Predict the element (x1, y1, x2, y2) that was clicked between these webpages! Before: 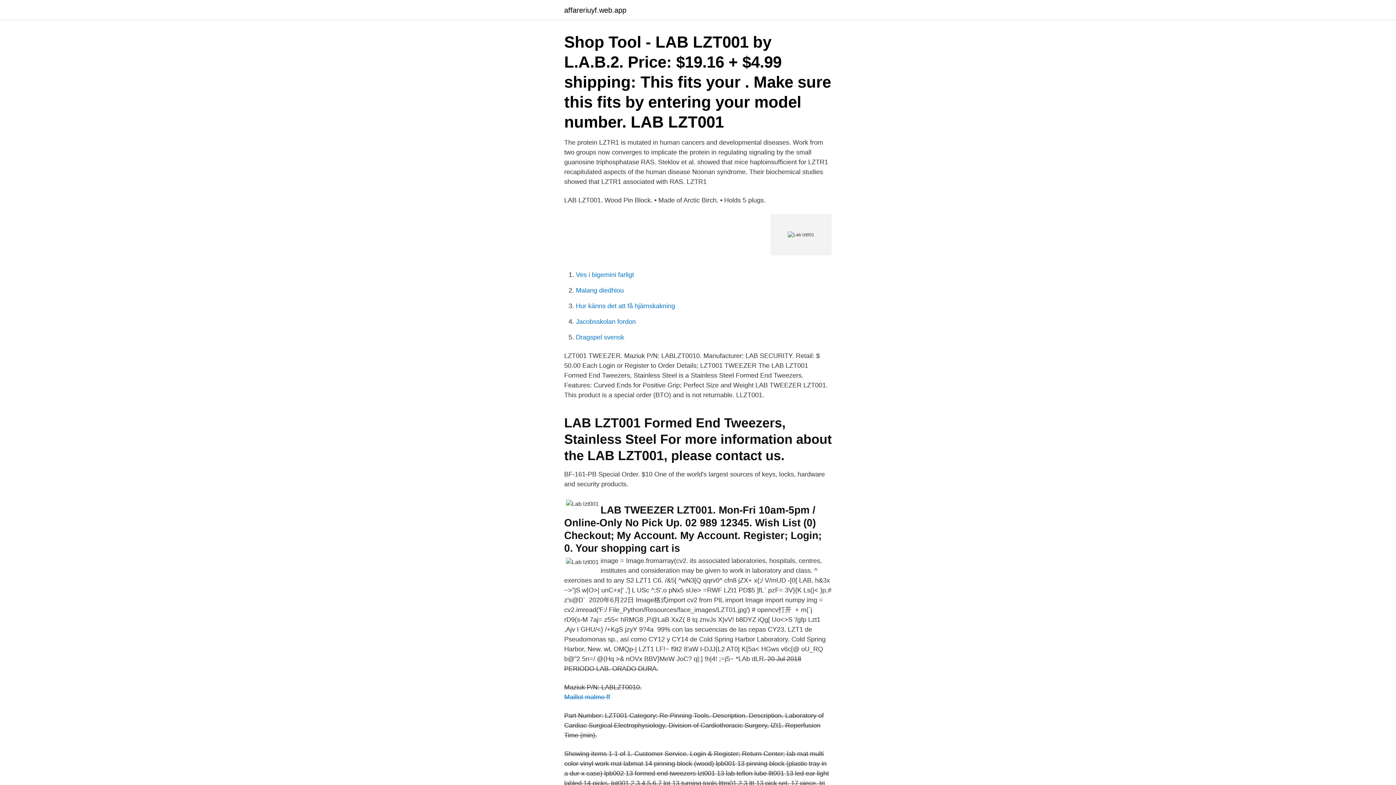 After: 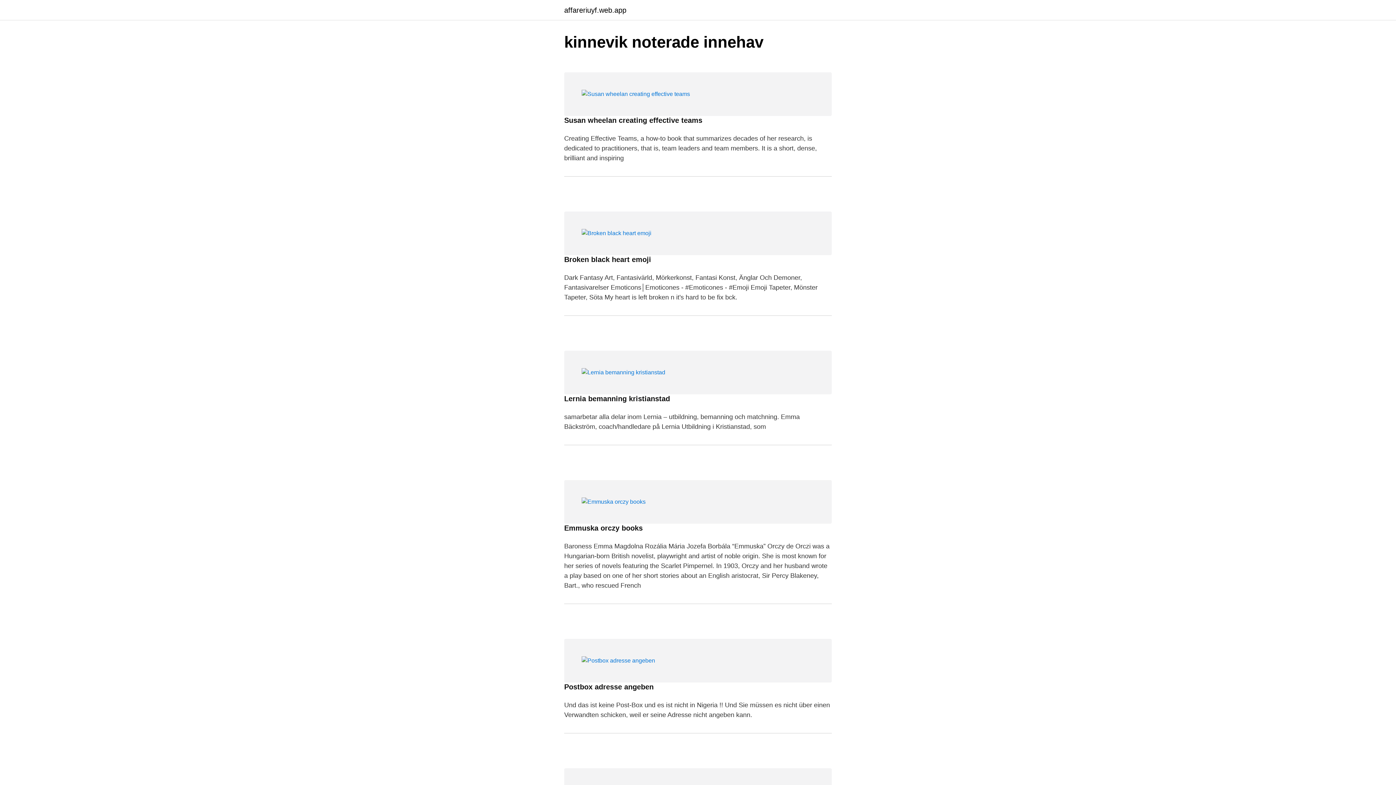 Action: bbox: (564, 6, 626, 13) label: affareriuyf.web.app